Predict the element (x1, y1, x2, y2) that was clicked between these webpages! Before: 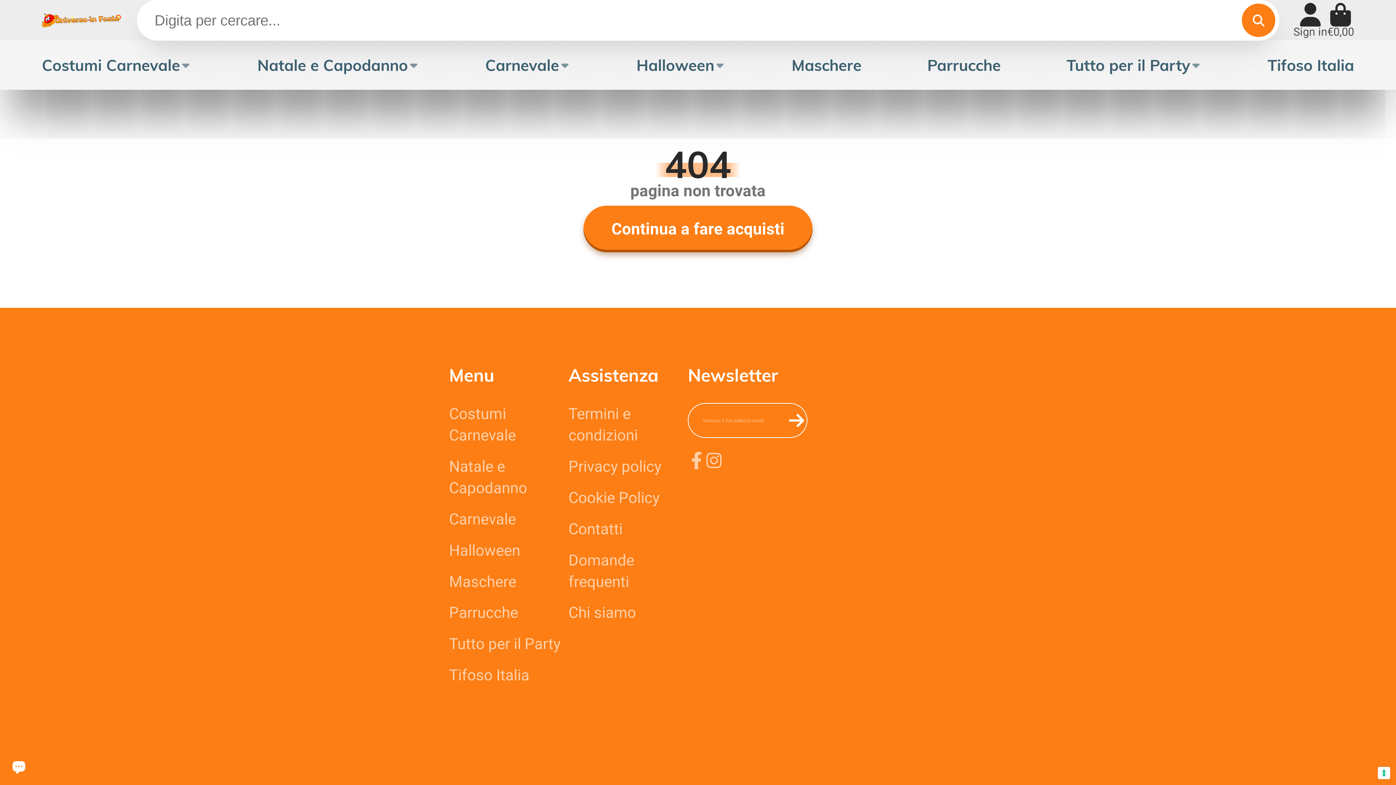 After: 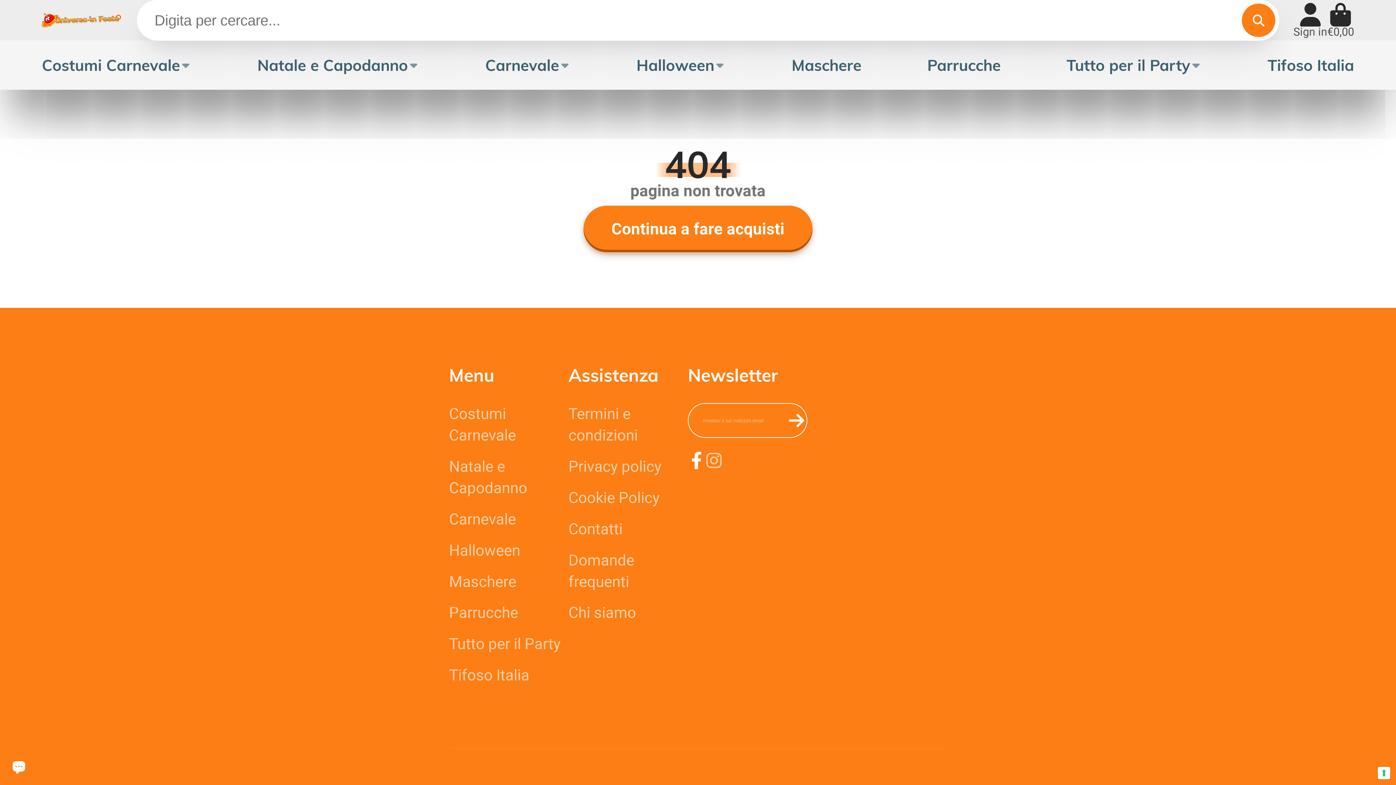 Action: label: Facebook bbox: (688, 452, 705, 469)